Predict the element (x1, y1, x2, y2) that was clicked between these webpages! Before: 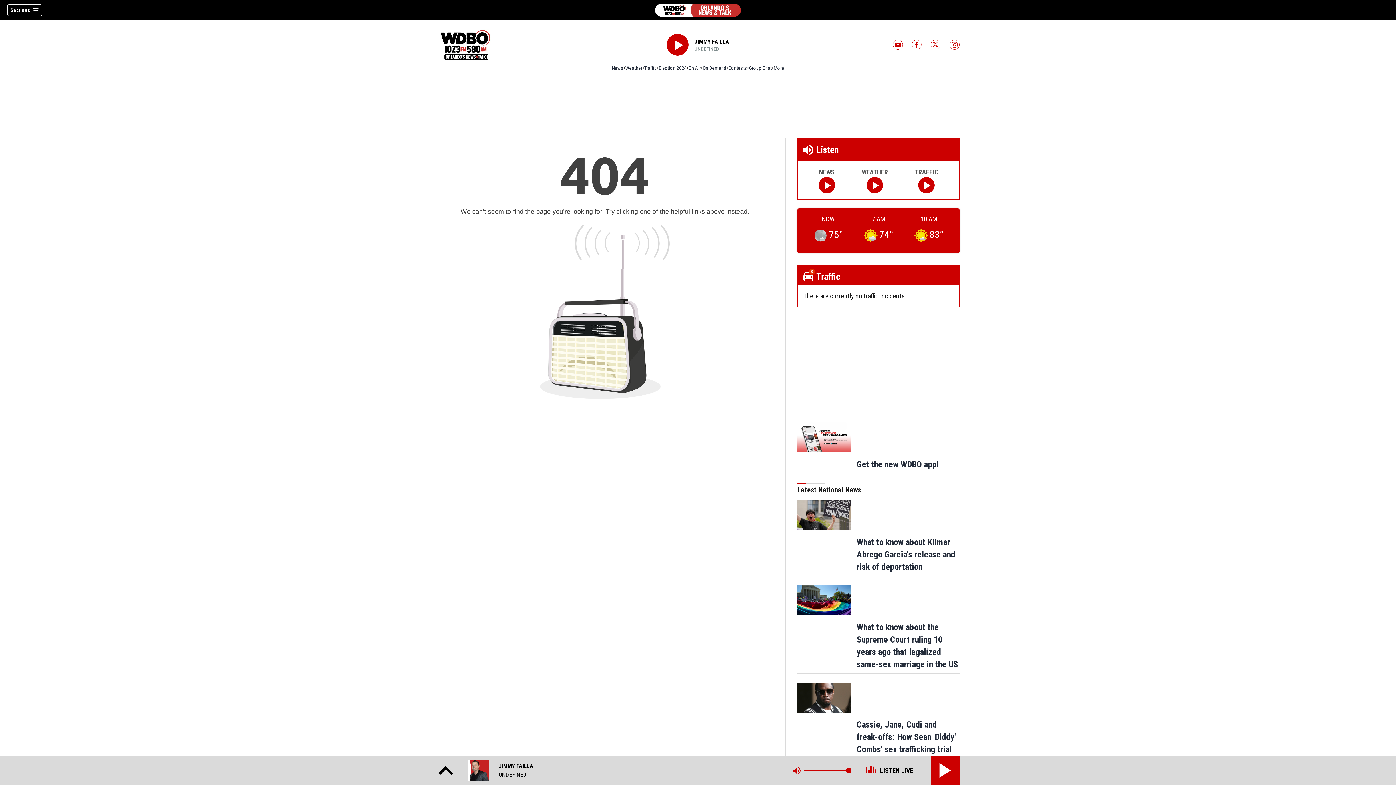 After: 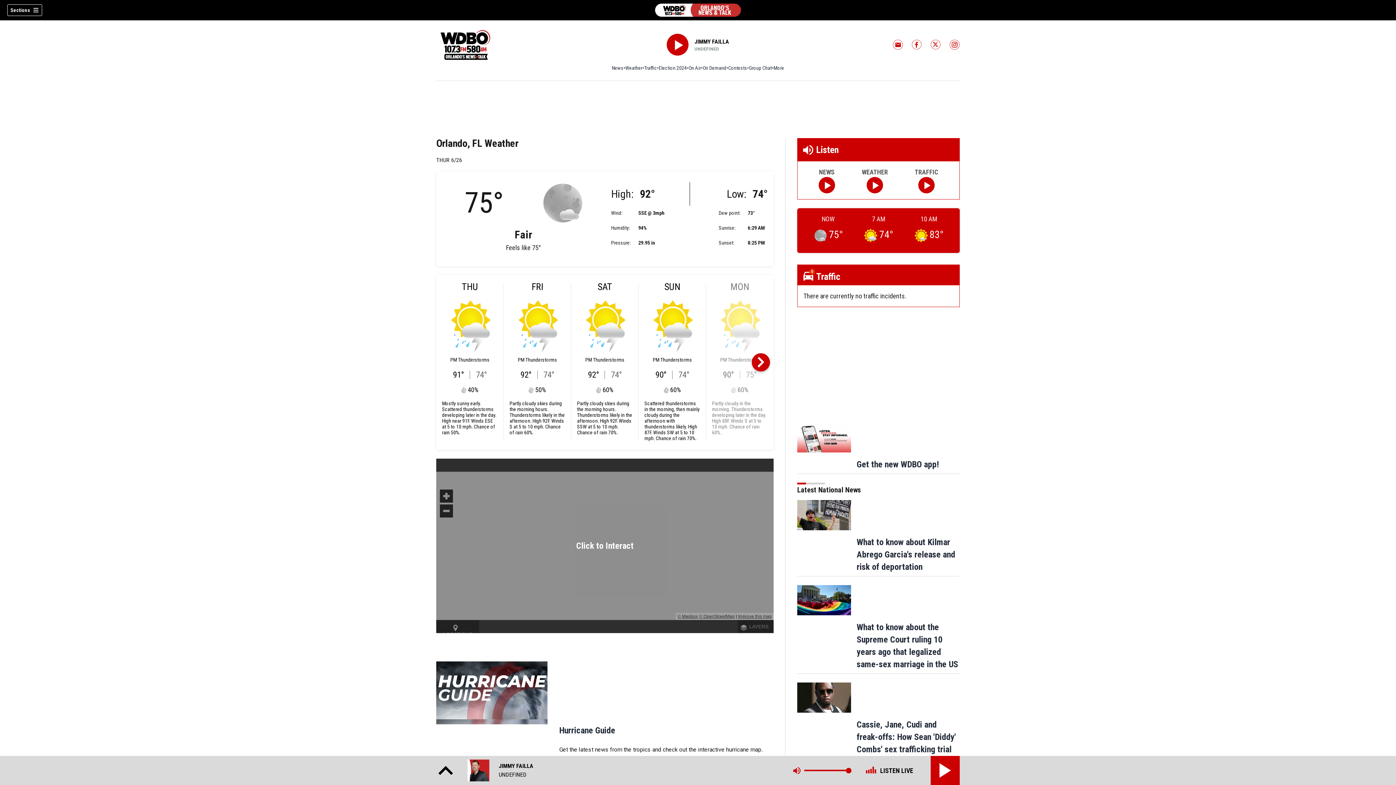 Action: bbox: (797, 208, 960, 252) label: NOW
75°
7 AM
74°
10 AM
83°